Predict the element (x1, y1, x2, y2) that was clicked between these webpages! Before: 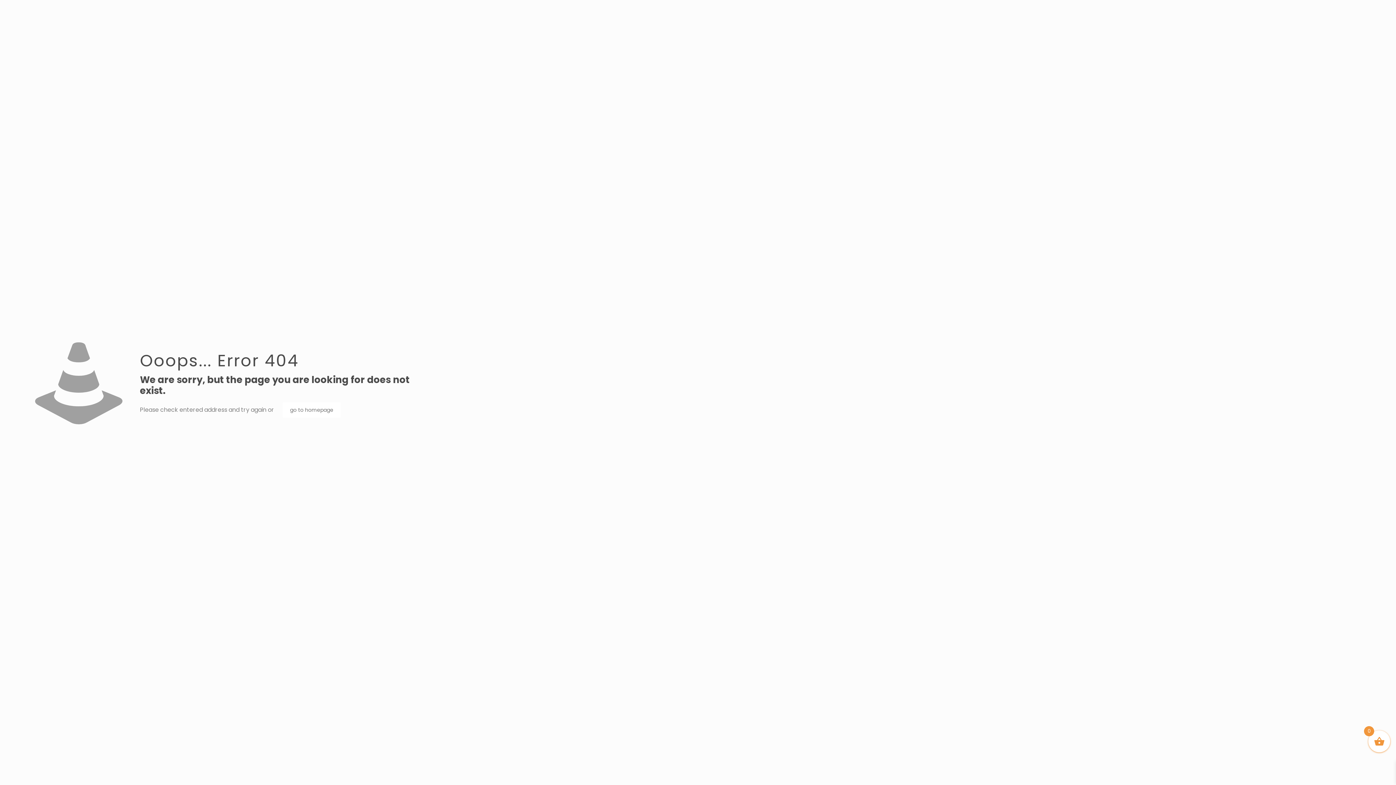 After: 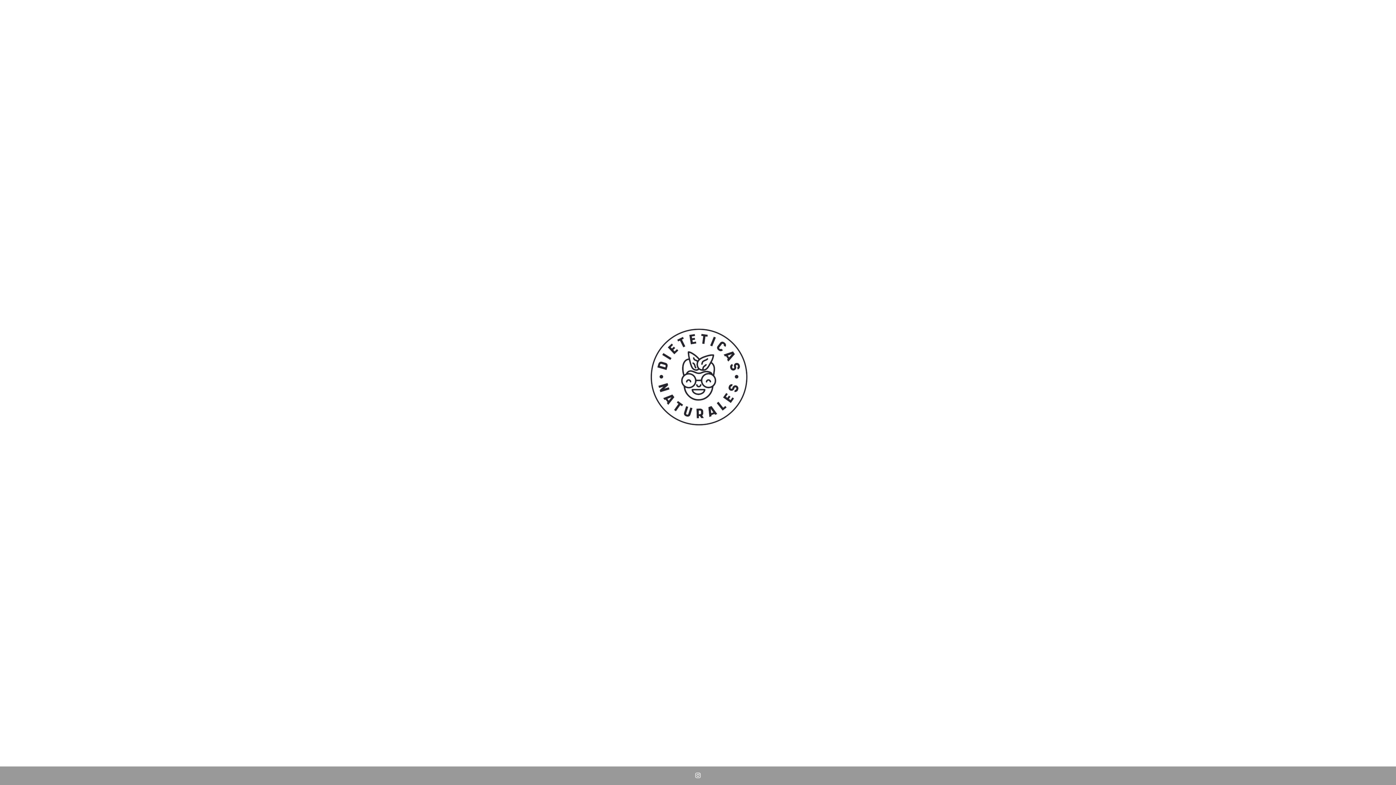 Action: label: go to homepage bbox: (282, 402, 340, 417)